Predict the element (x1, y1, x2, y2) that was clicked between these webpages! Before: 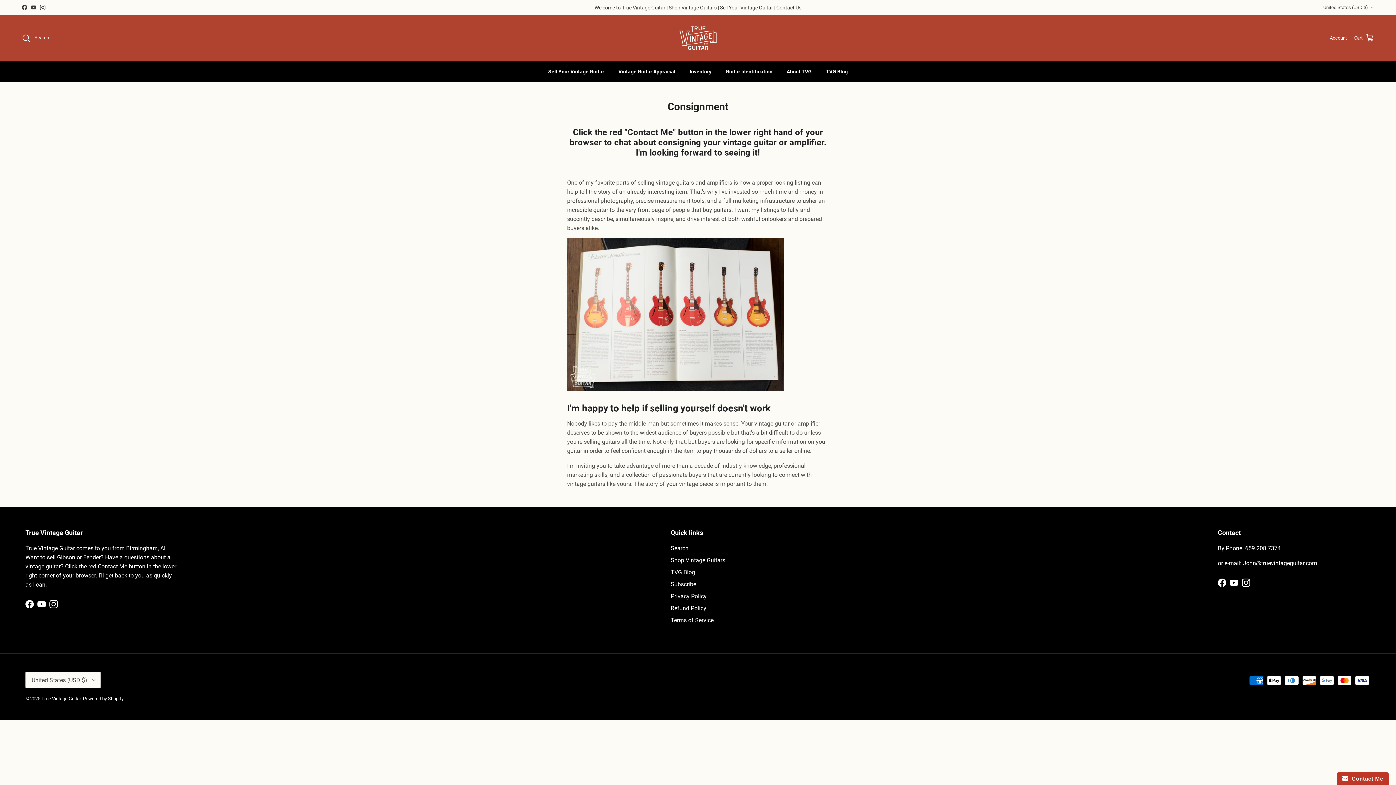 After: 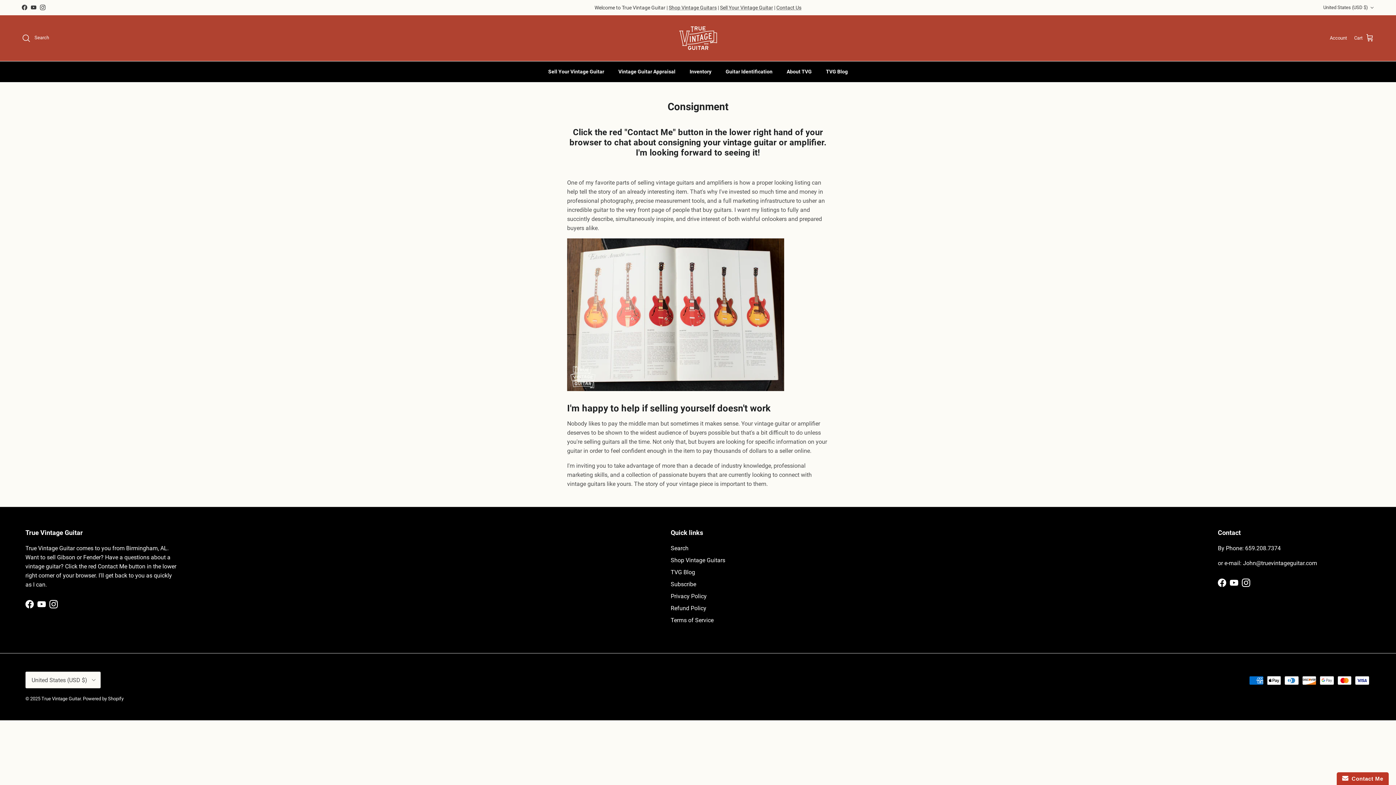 Action: bbox: (1218, 579, 1226, 587) label: Facebook